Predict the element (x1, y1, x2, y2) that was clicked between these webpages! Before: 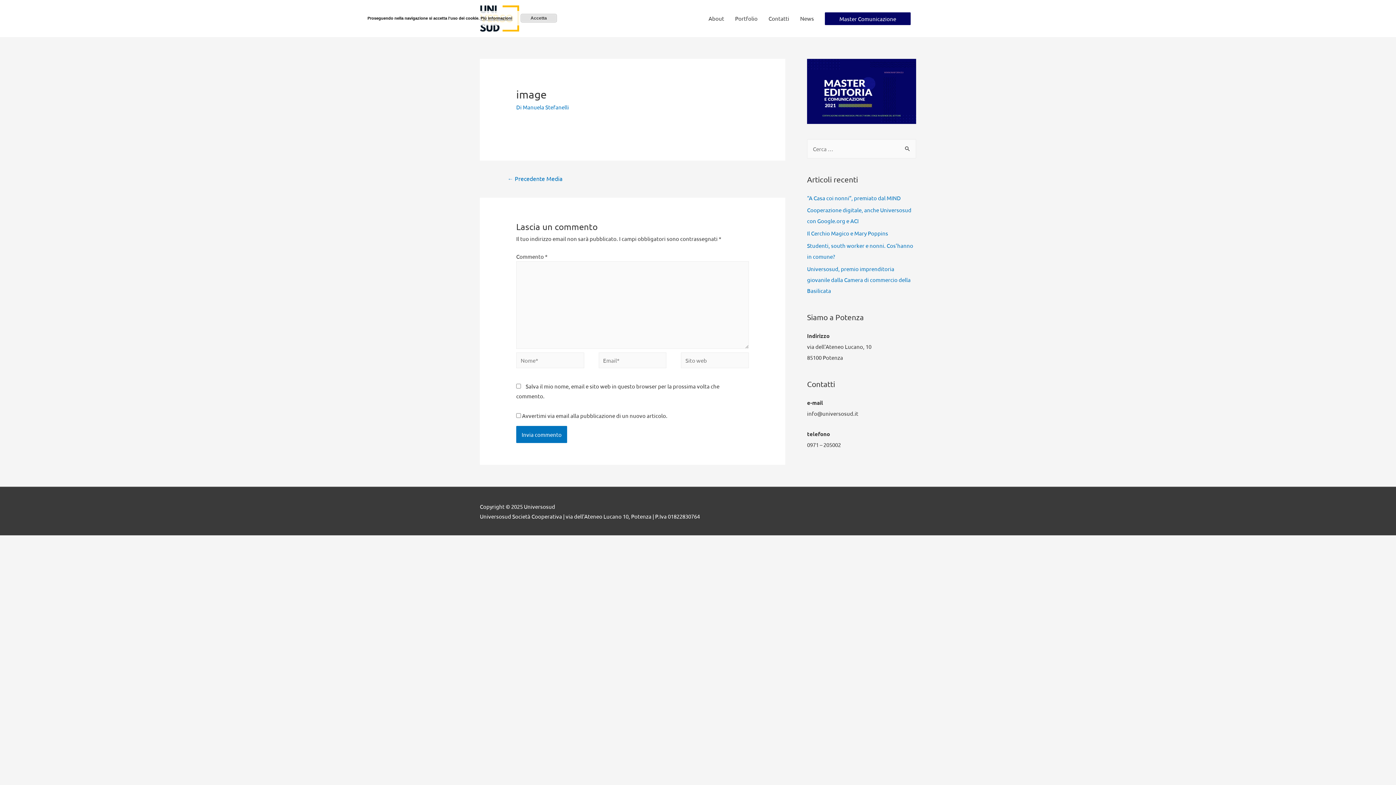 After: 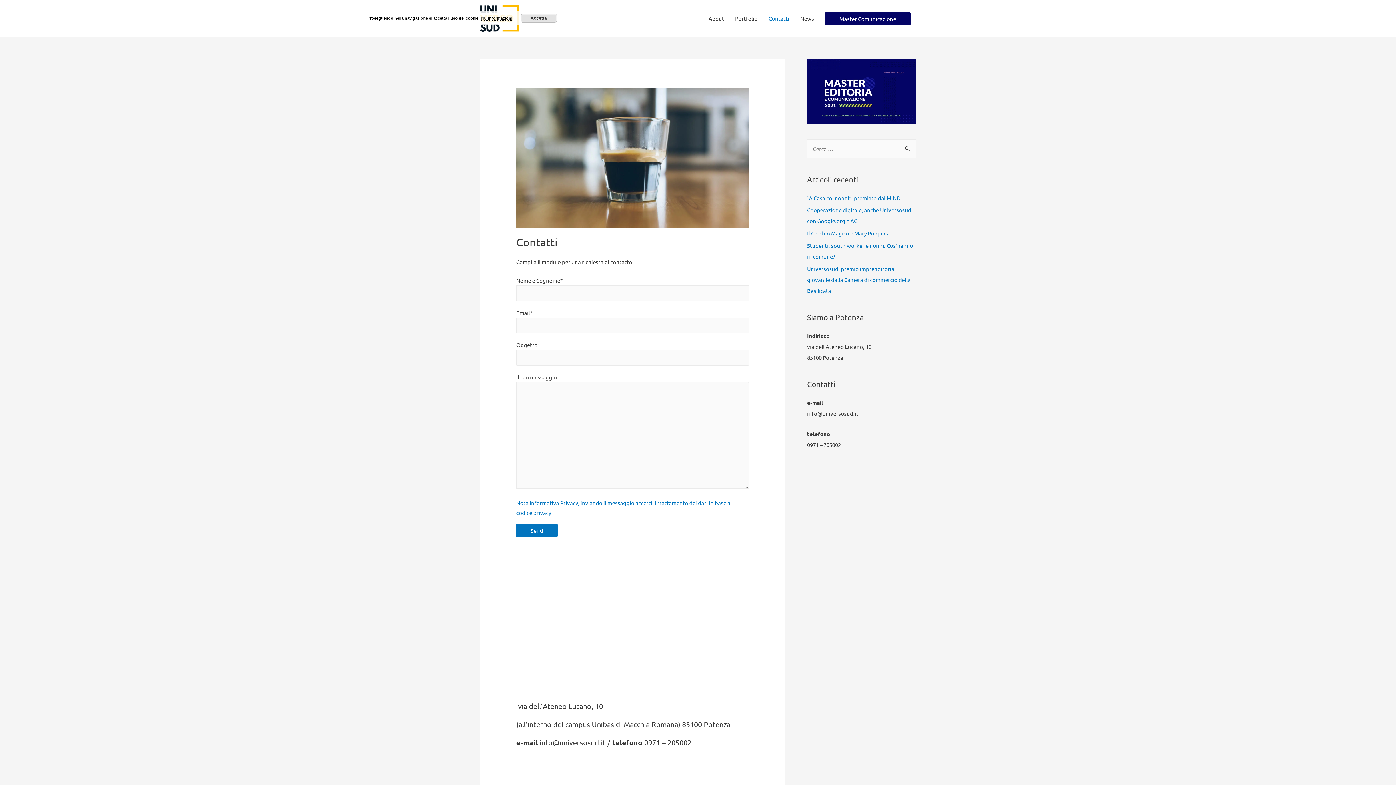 Action: label: Contatti bbox: (763, 0, 794, 37)